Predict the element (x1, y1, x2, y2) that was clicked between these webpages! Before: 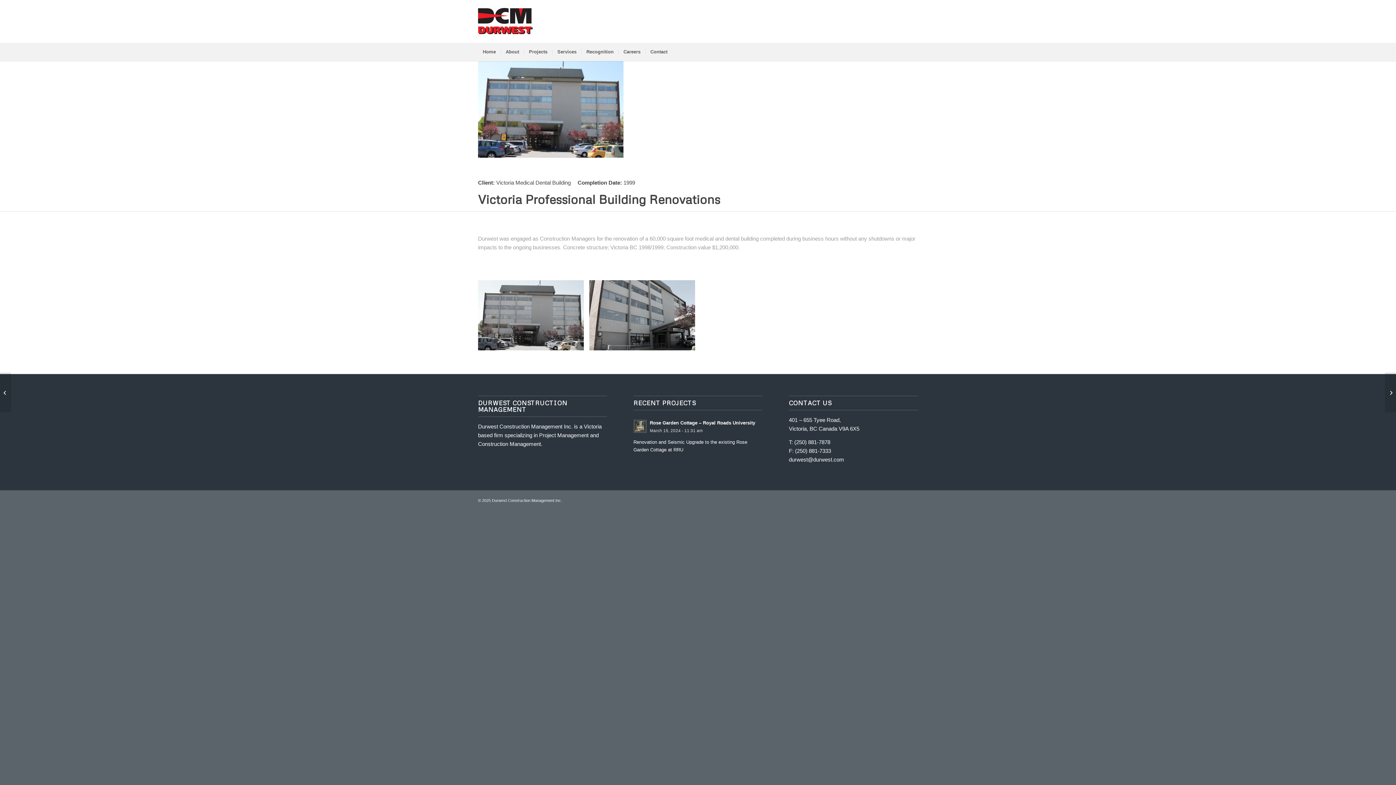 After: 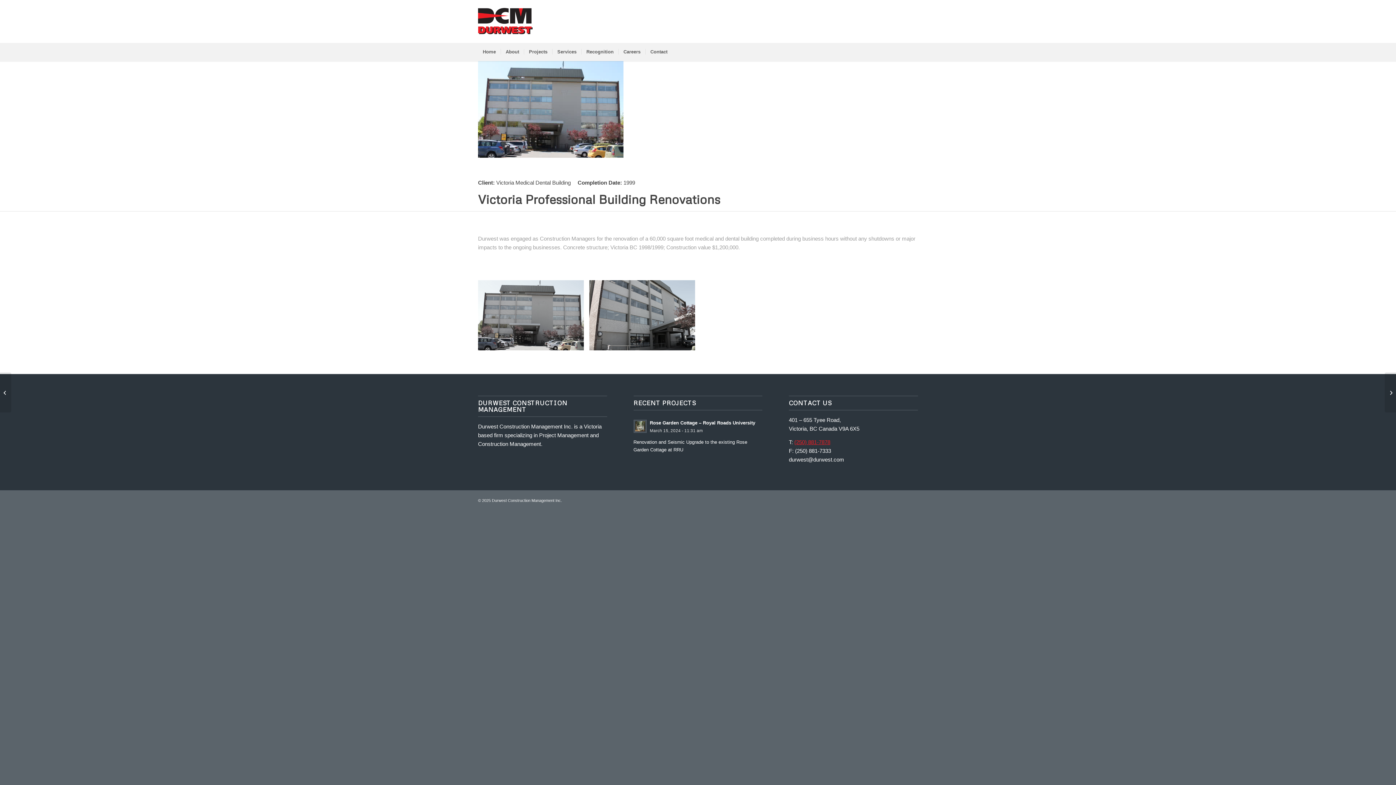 Action: bbox: (794, 439, 830, 445) label: (250) 881-7878